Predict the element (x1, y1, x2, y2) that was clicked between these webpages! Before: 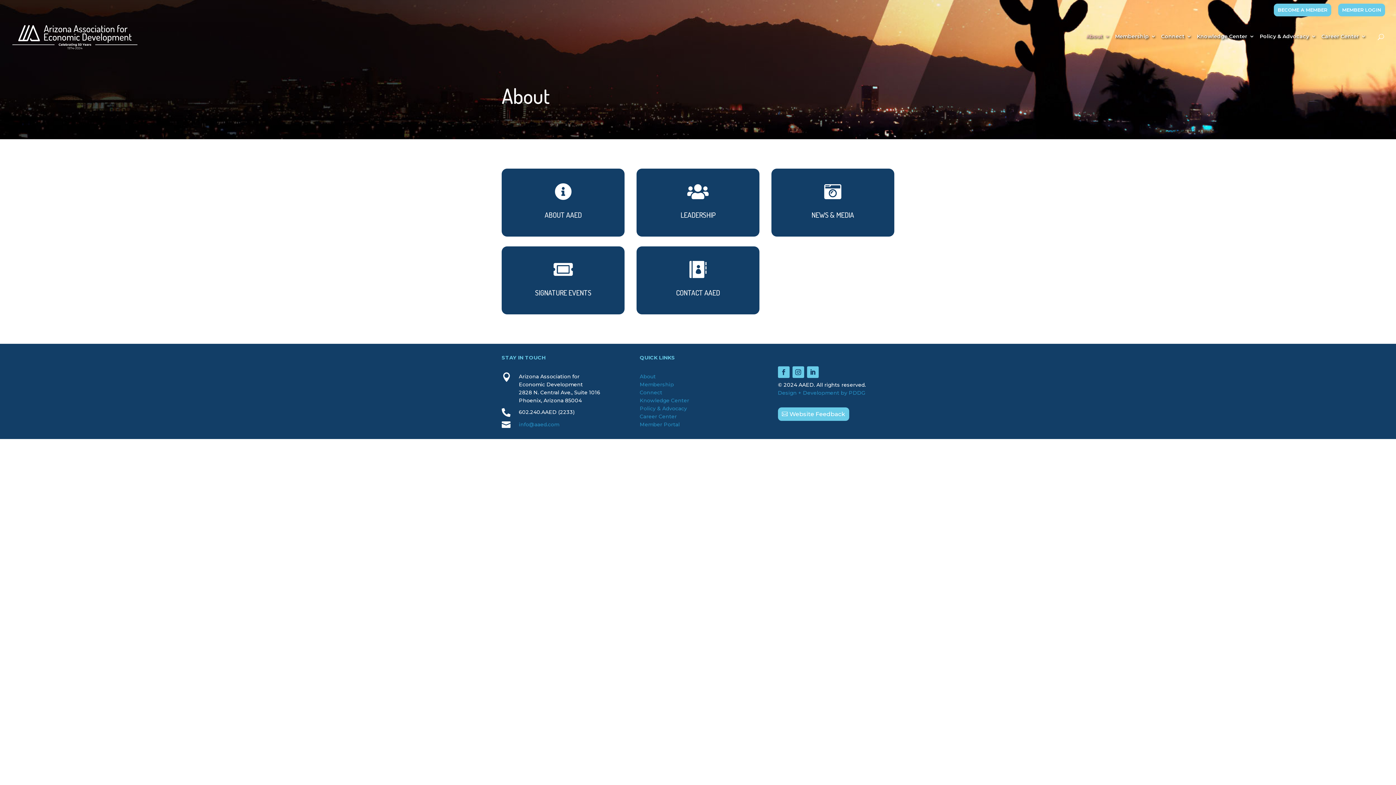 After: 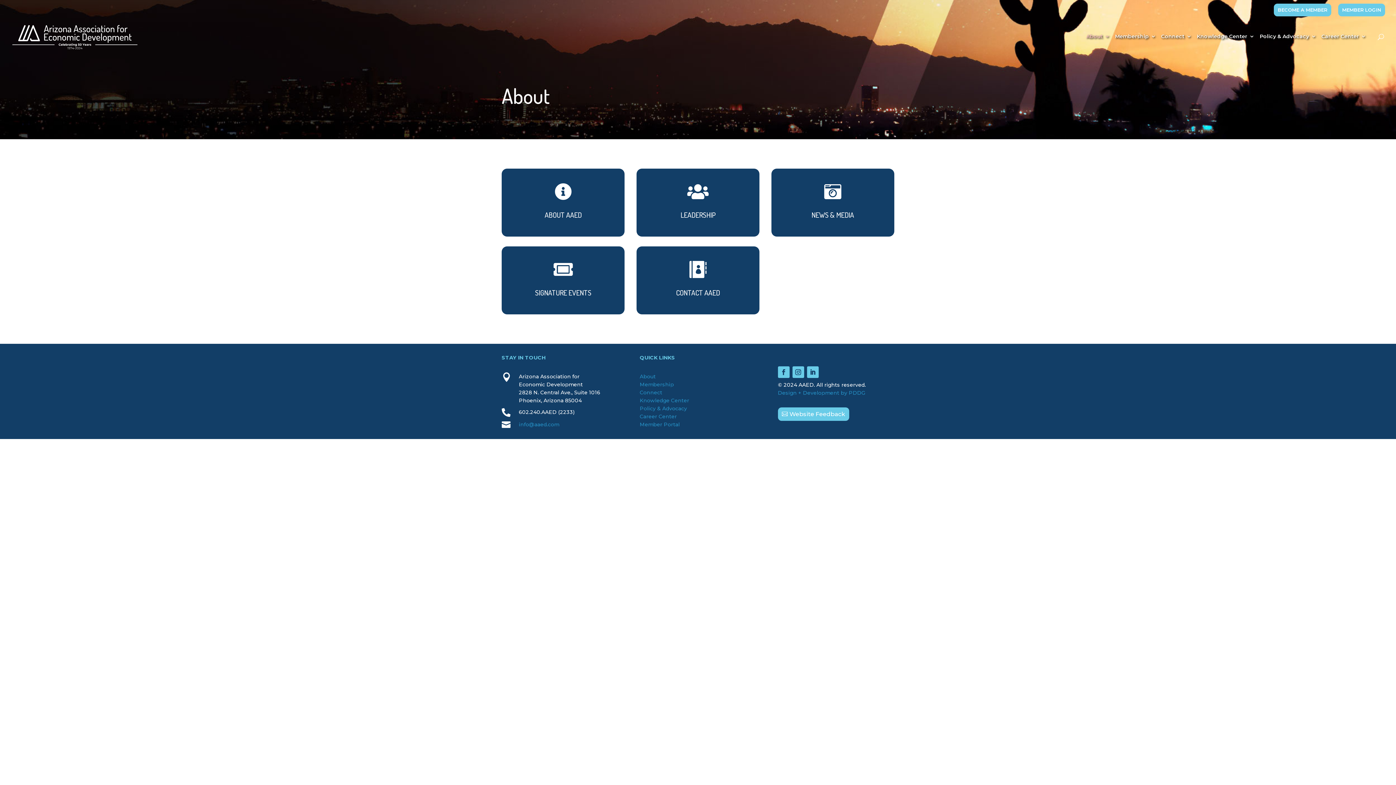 Action: bbox: (1086, 33, 1110, 56) label: About